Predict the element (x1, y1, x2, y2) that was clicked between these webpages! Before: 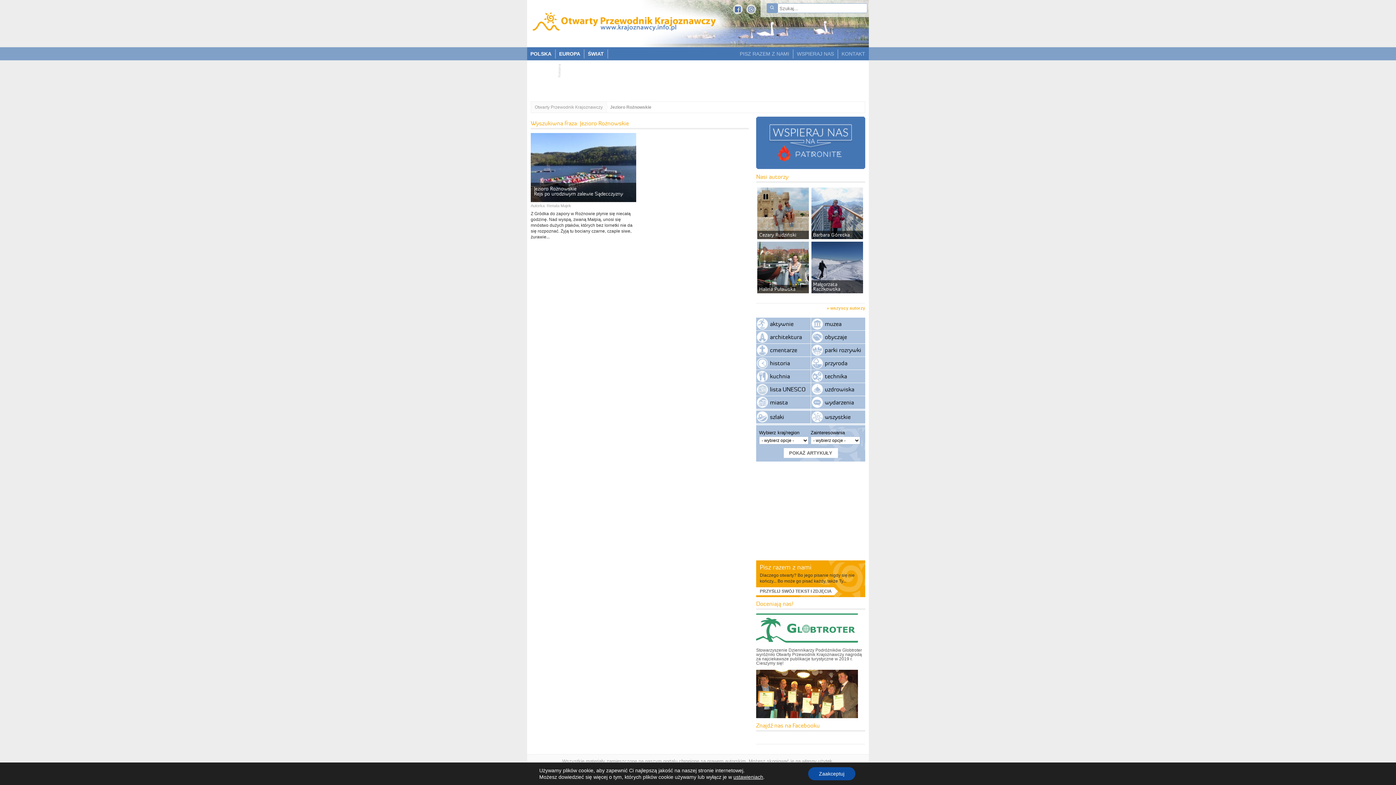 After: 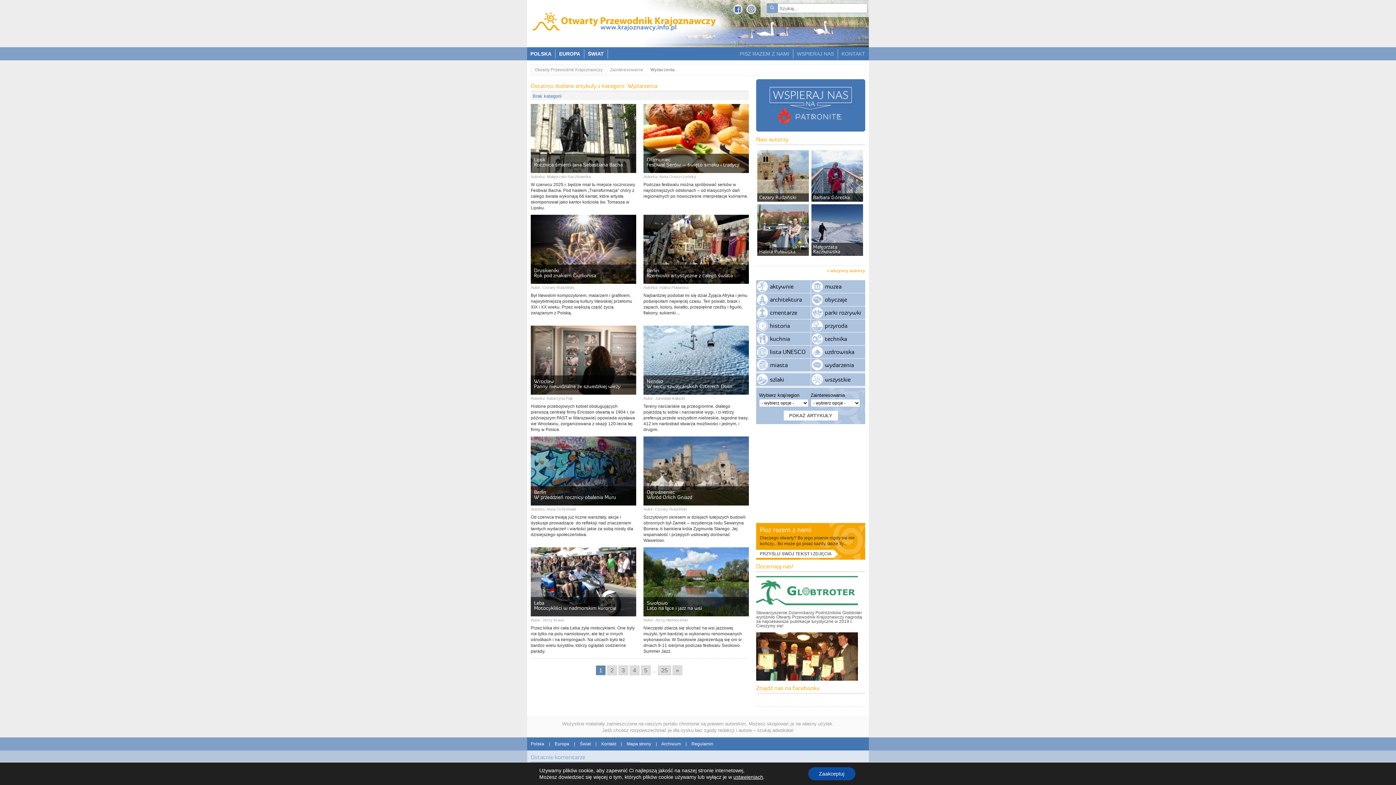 Action: label: wydarzenia bbox: (811, 396, 865, 409)